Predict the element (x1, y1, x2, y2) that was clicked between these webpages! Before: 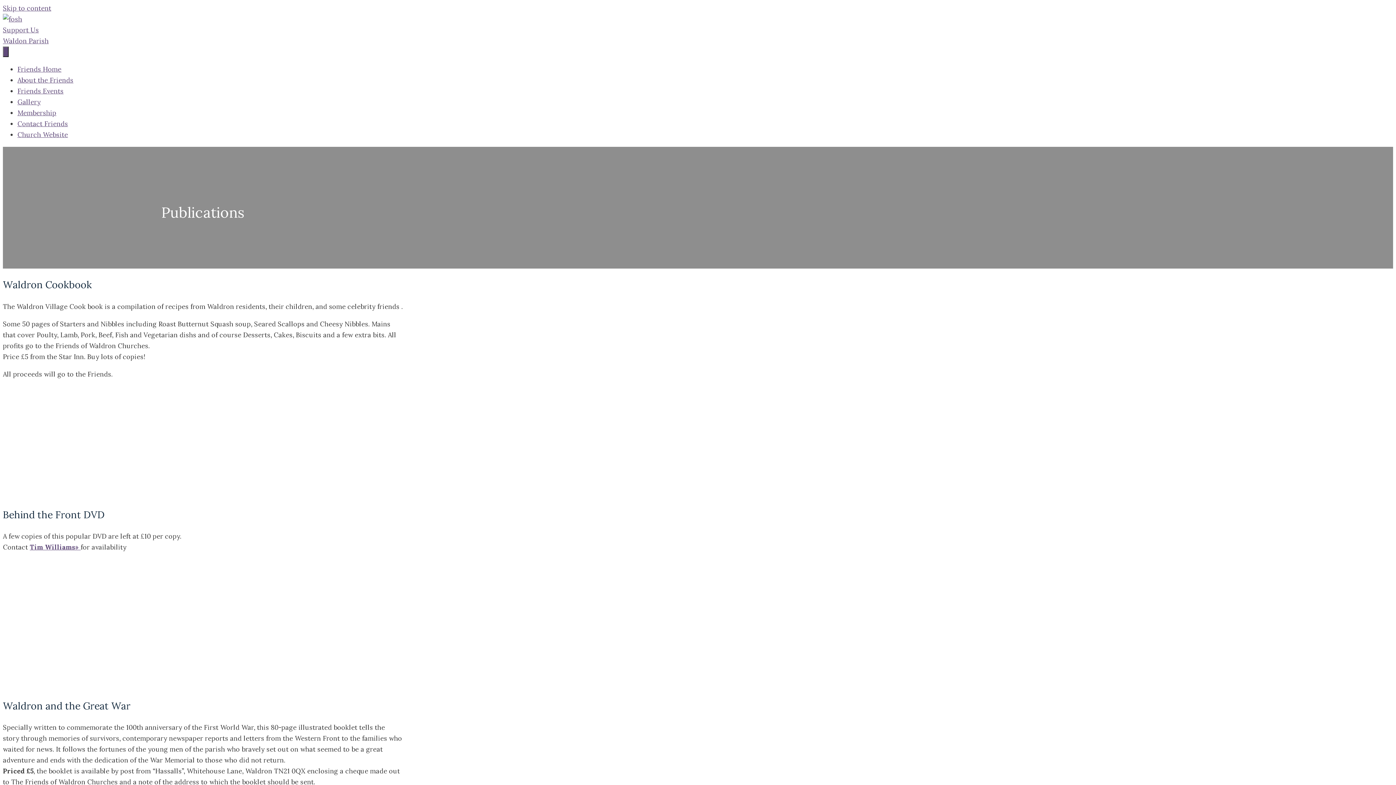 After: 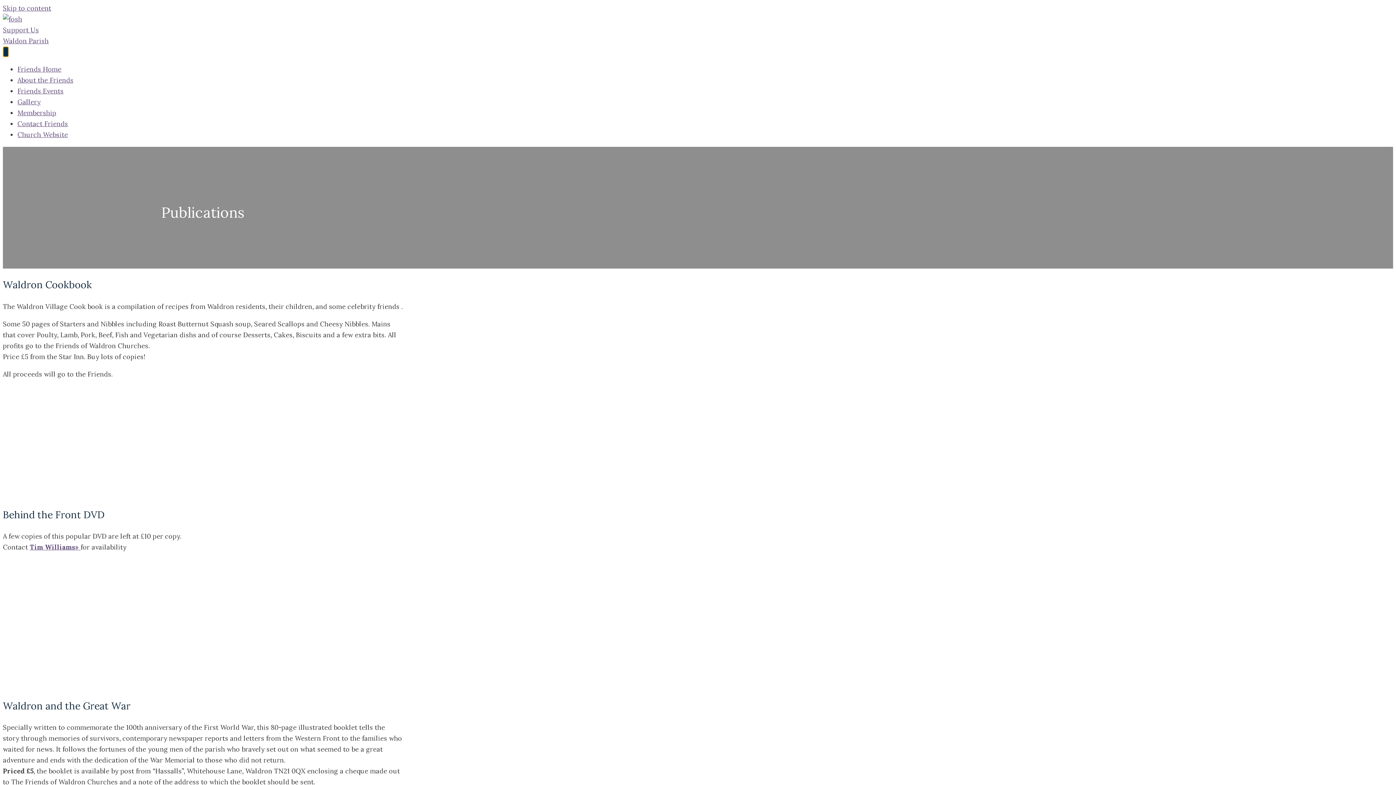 Action: label: Menu bbox: (2, 46, 8, 57)